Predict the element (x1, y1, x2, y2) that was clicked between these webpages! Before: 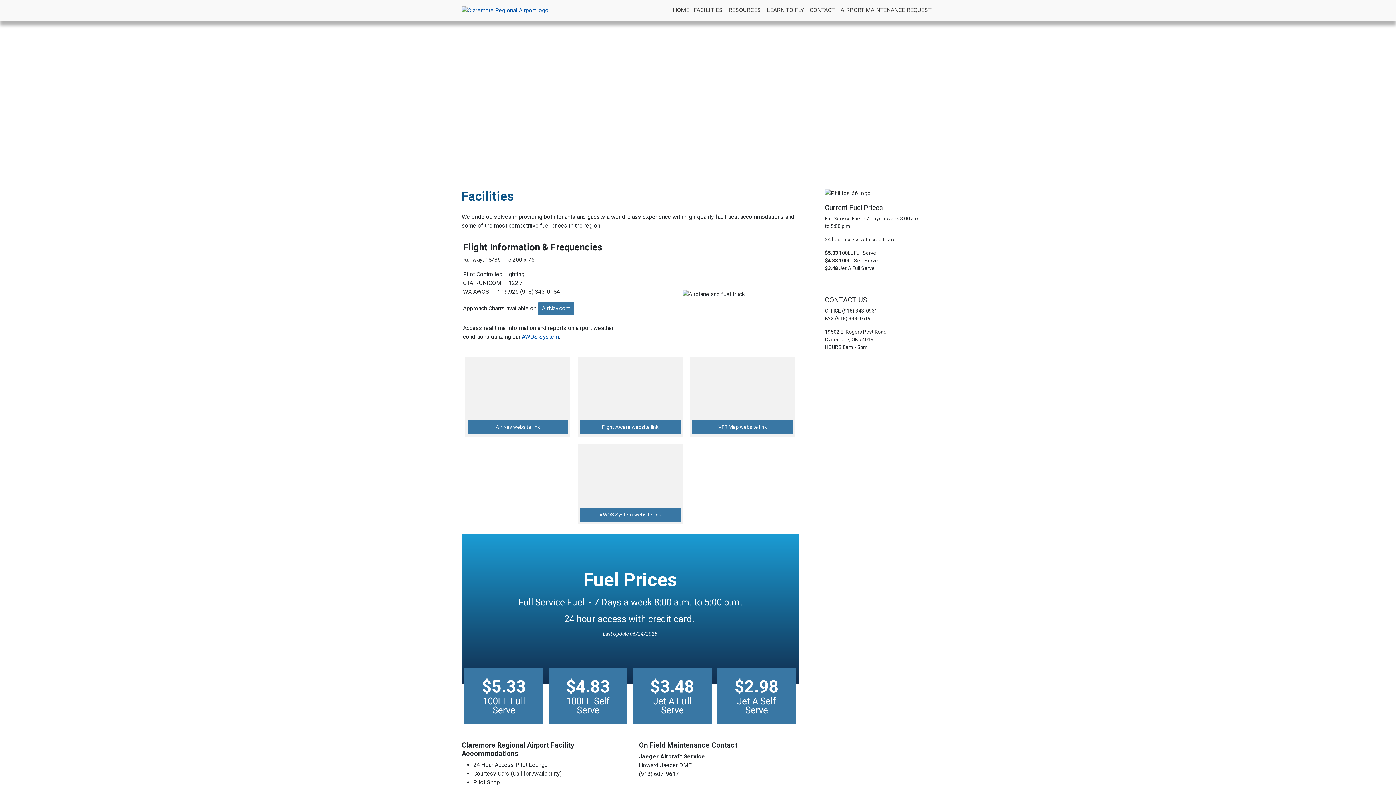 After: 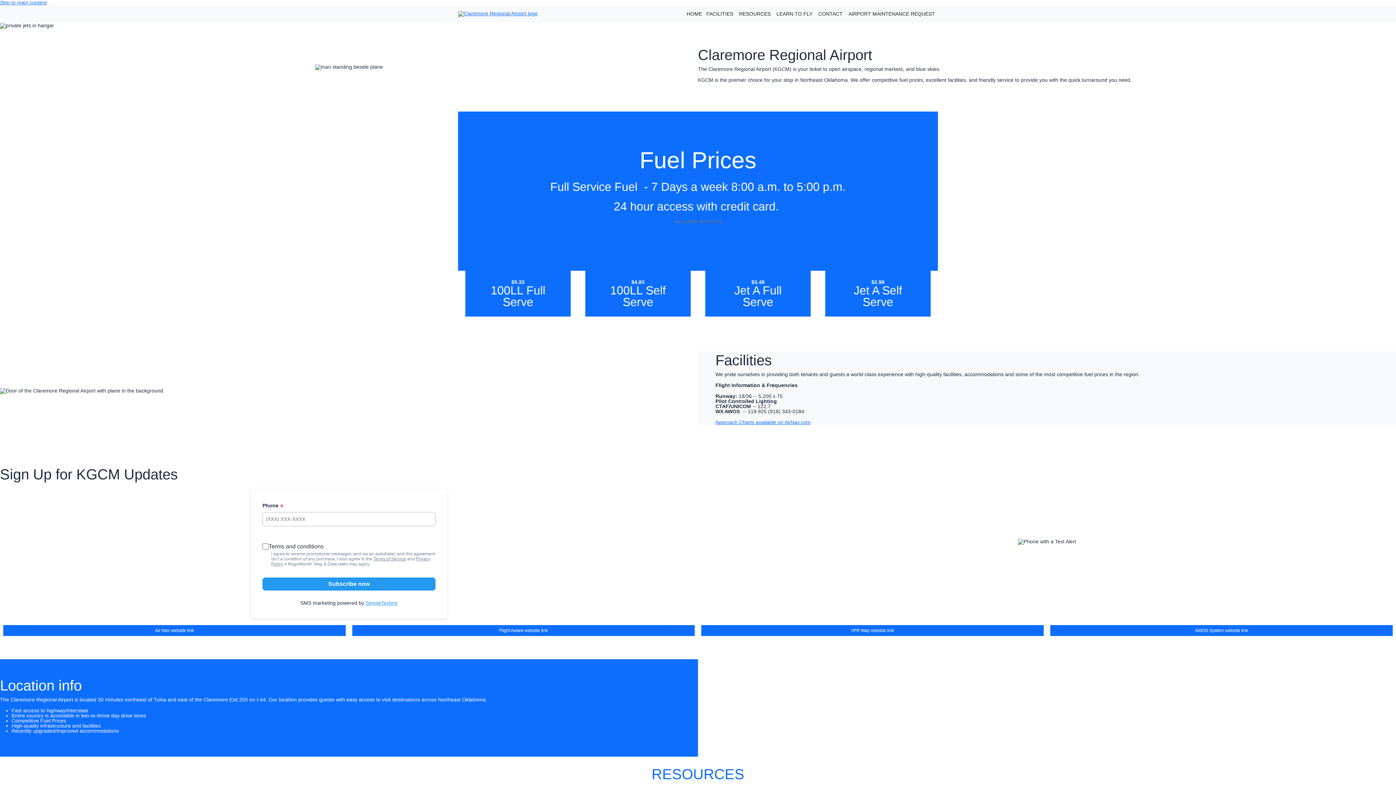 Action: bbox: (671, 3, 690, 17) label: HOME